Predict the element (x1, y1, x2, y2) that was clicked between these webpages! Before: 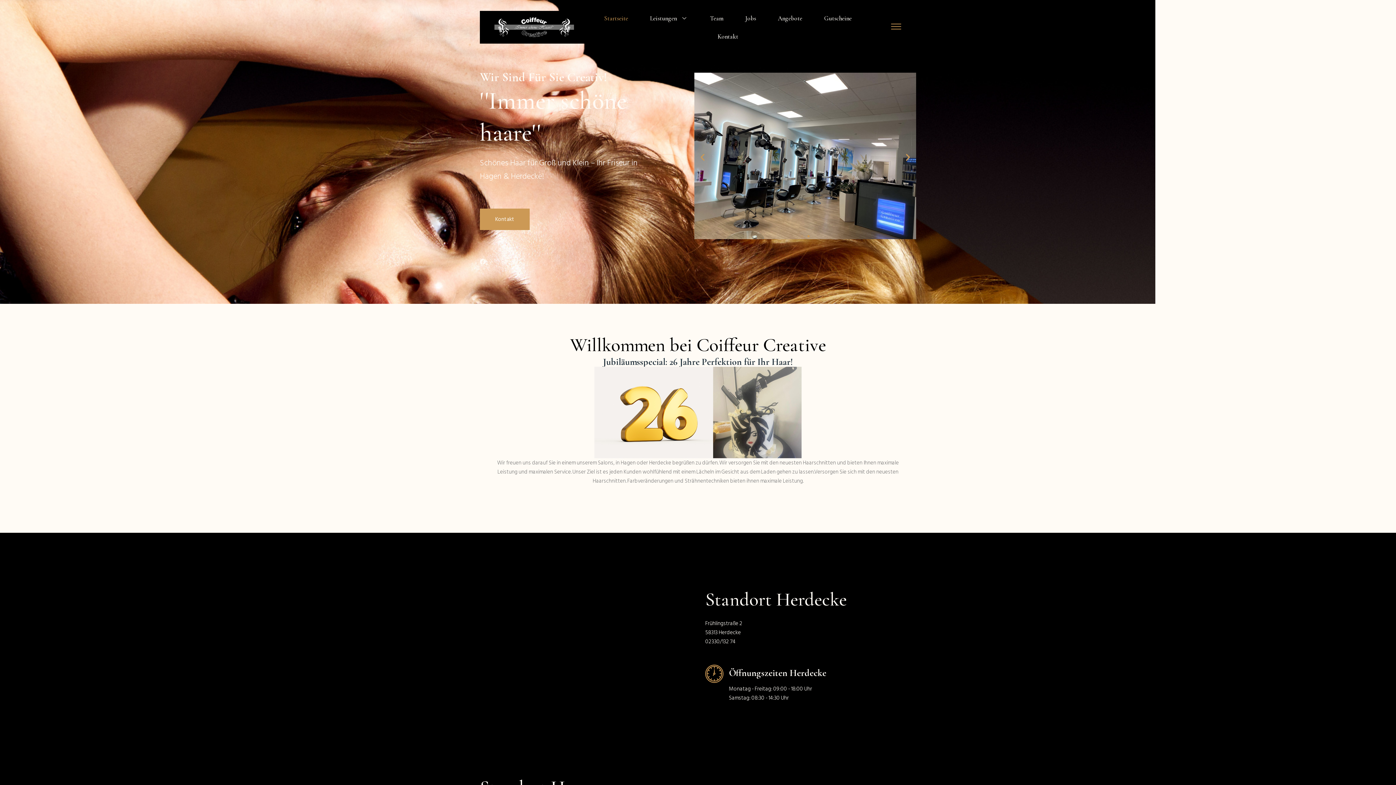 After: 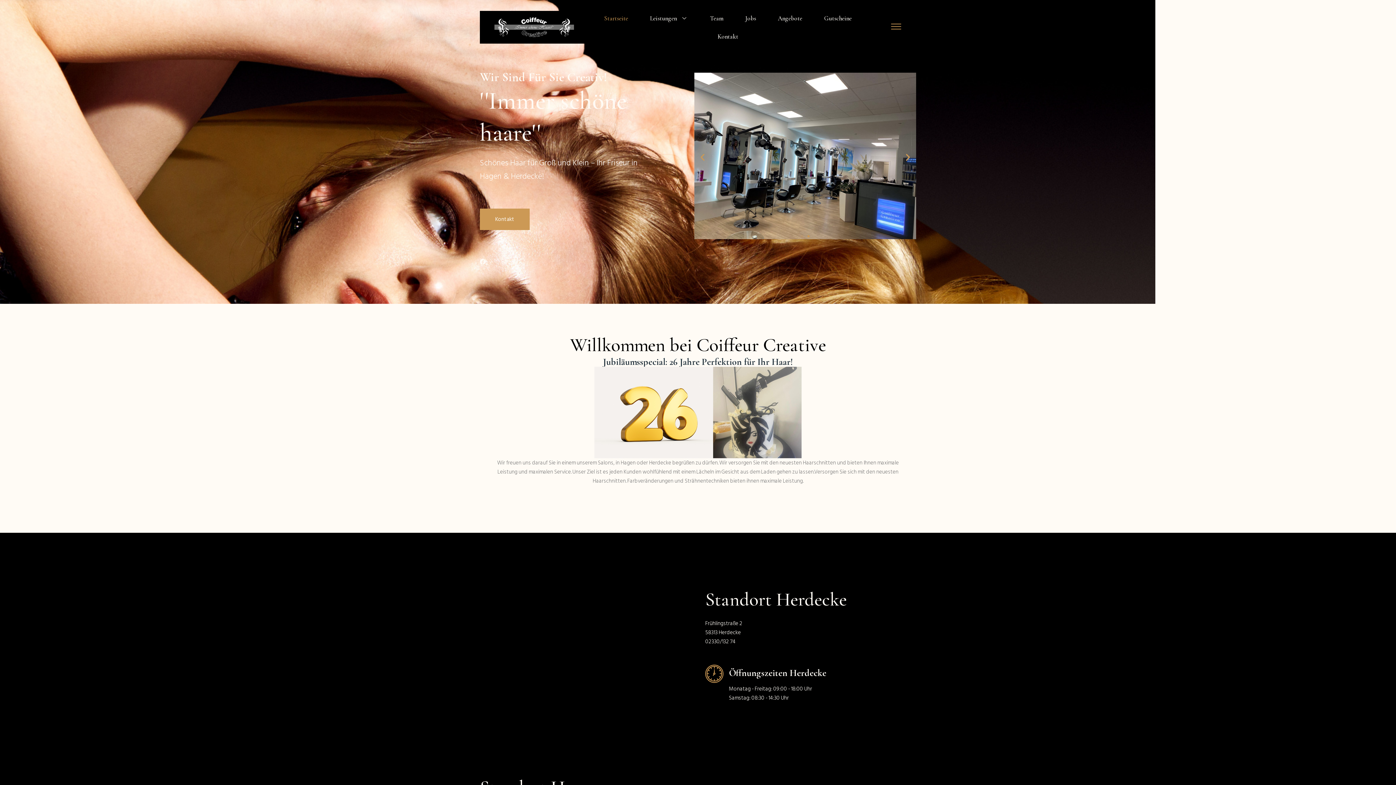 Action: bbox: (698, 152, 707, 161) label: Previous slide